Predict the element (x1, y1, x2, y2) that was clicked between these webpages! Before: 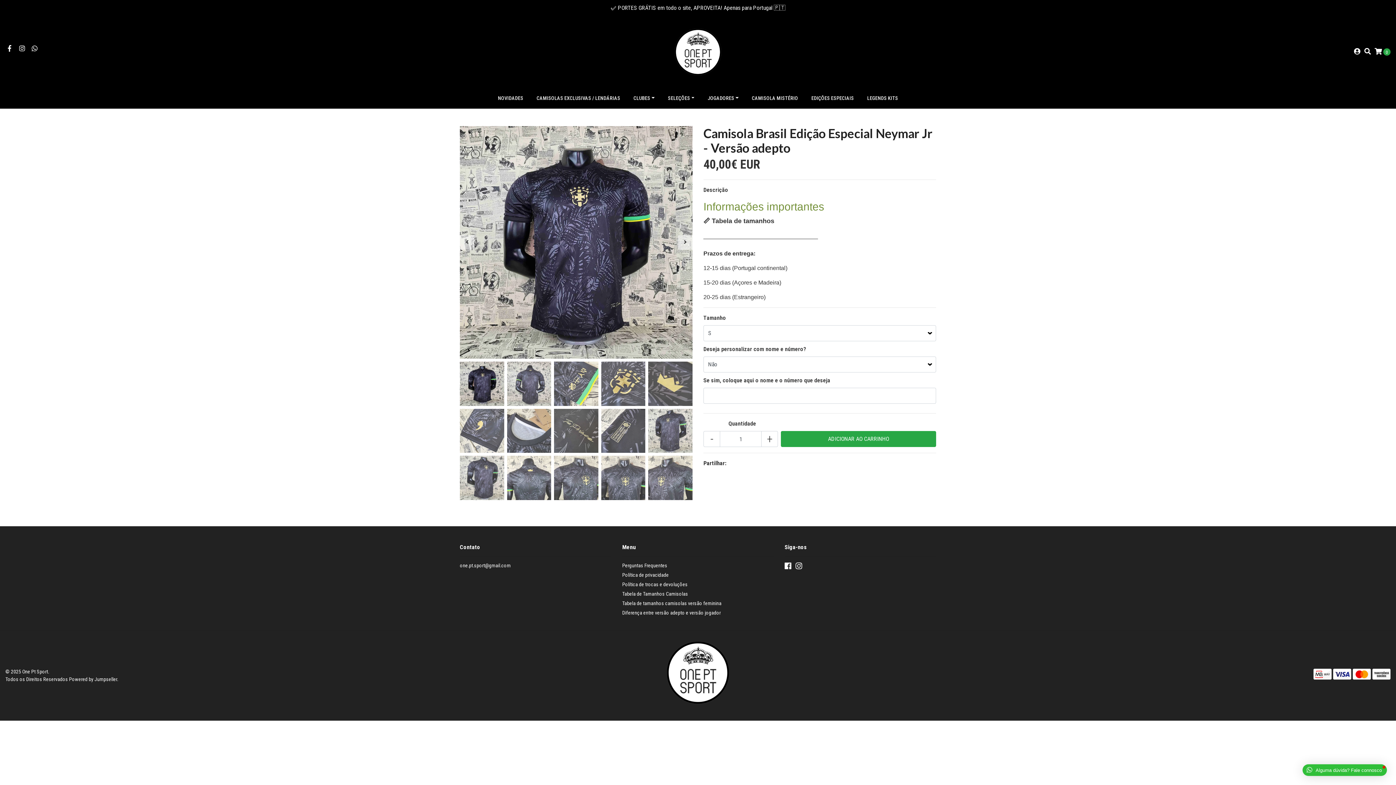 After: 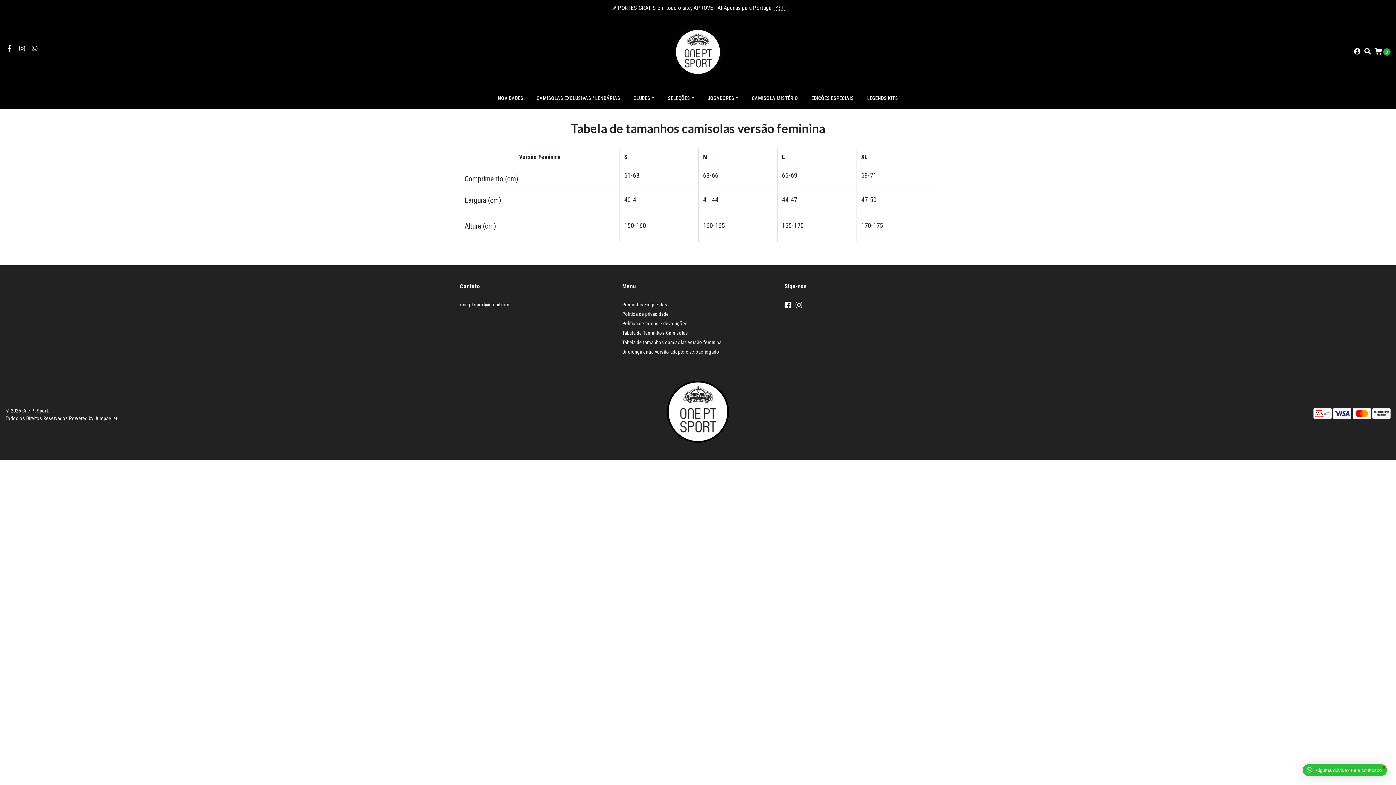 Action: bbox: (622, 599, 773, 609) label: Tabela de tamanhos camisolas versão feminina